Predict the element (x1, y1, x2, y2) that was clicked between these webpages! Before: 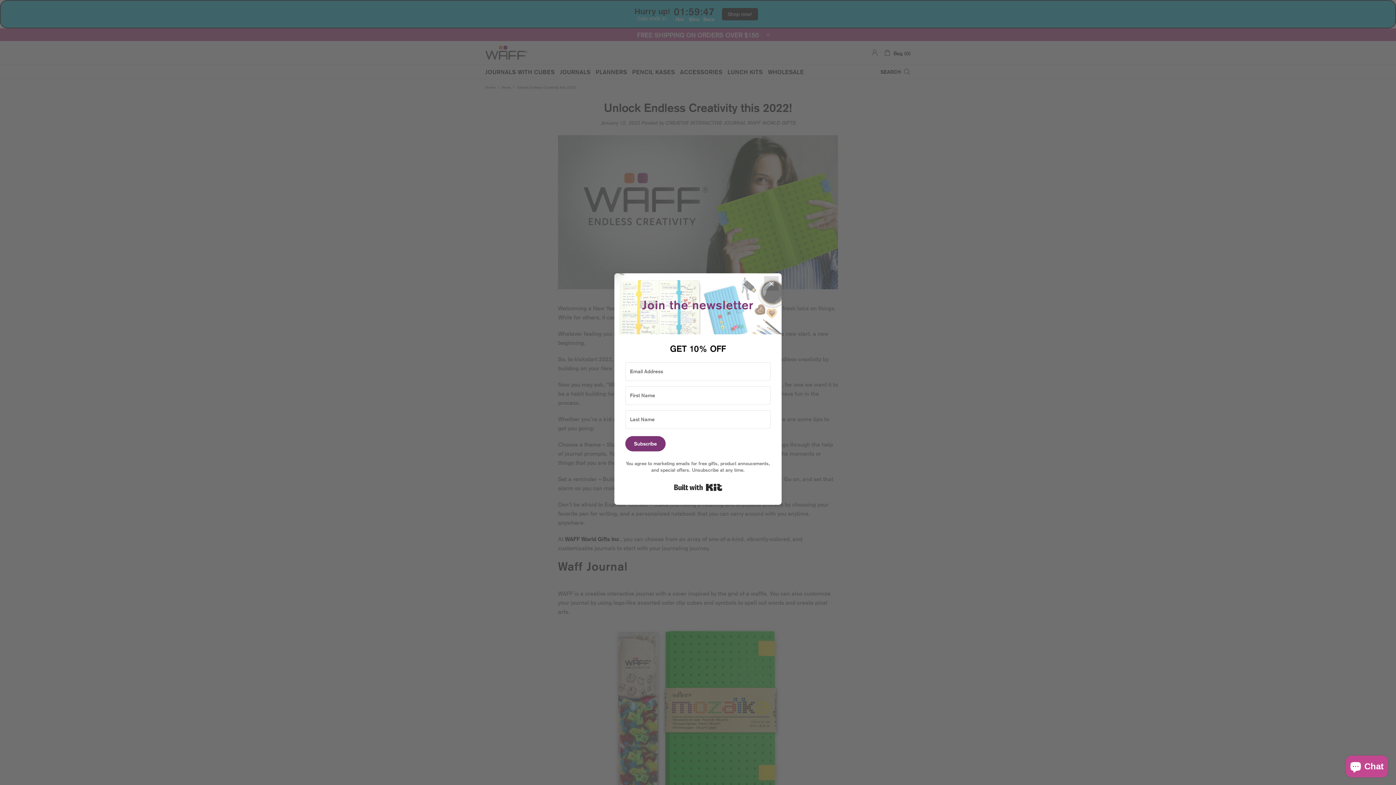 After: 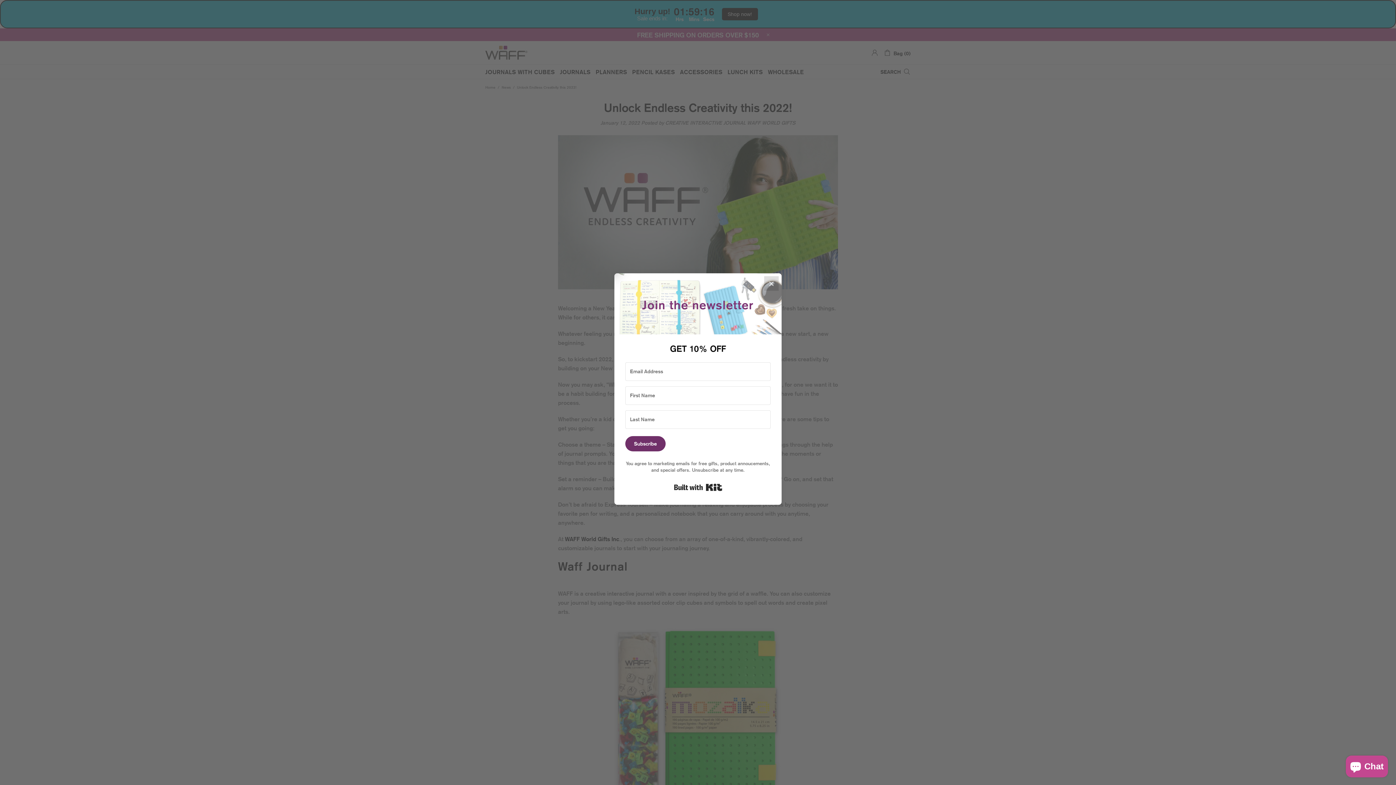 Action: label: Subscribe bbox: (625, 436, 665, 451)